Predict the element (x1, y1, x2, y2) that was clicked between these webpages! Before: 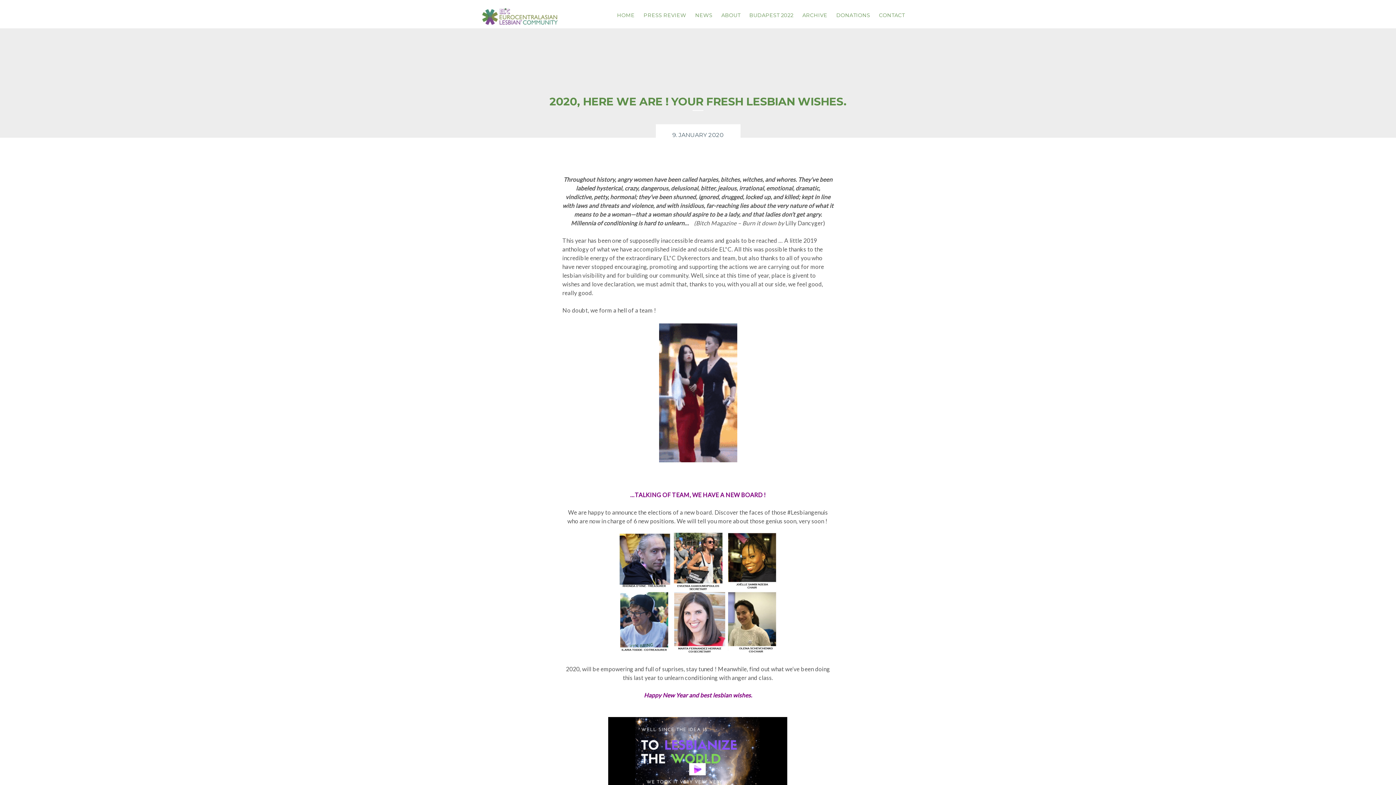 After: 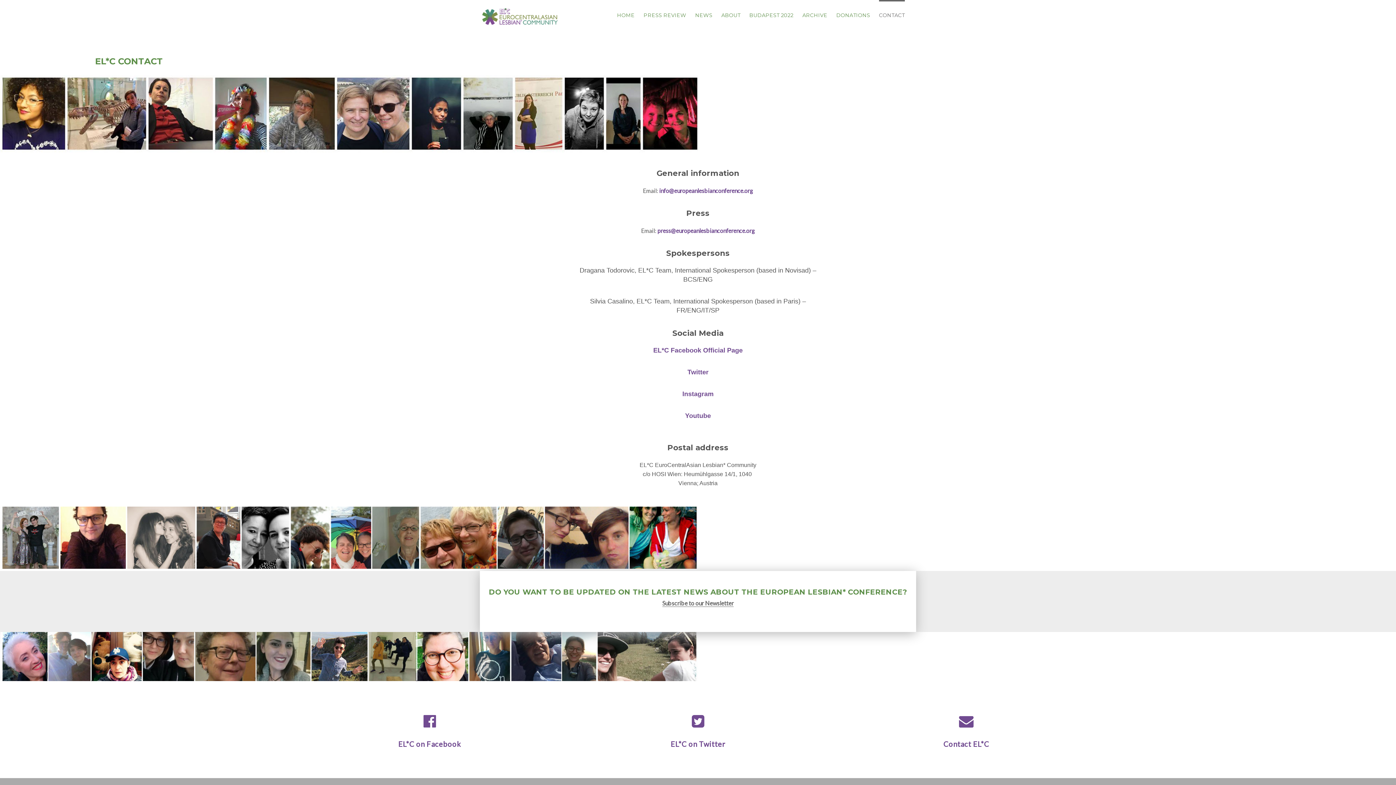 Action: bbox: (875, 0, 908, 28) label: CONTACT